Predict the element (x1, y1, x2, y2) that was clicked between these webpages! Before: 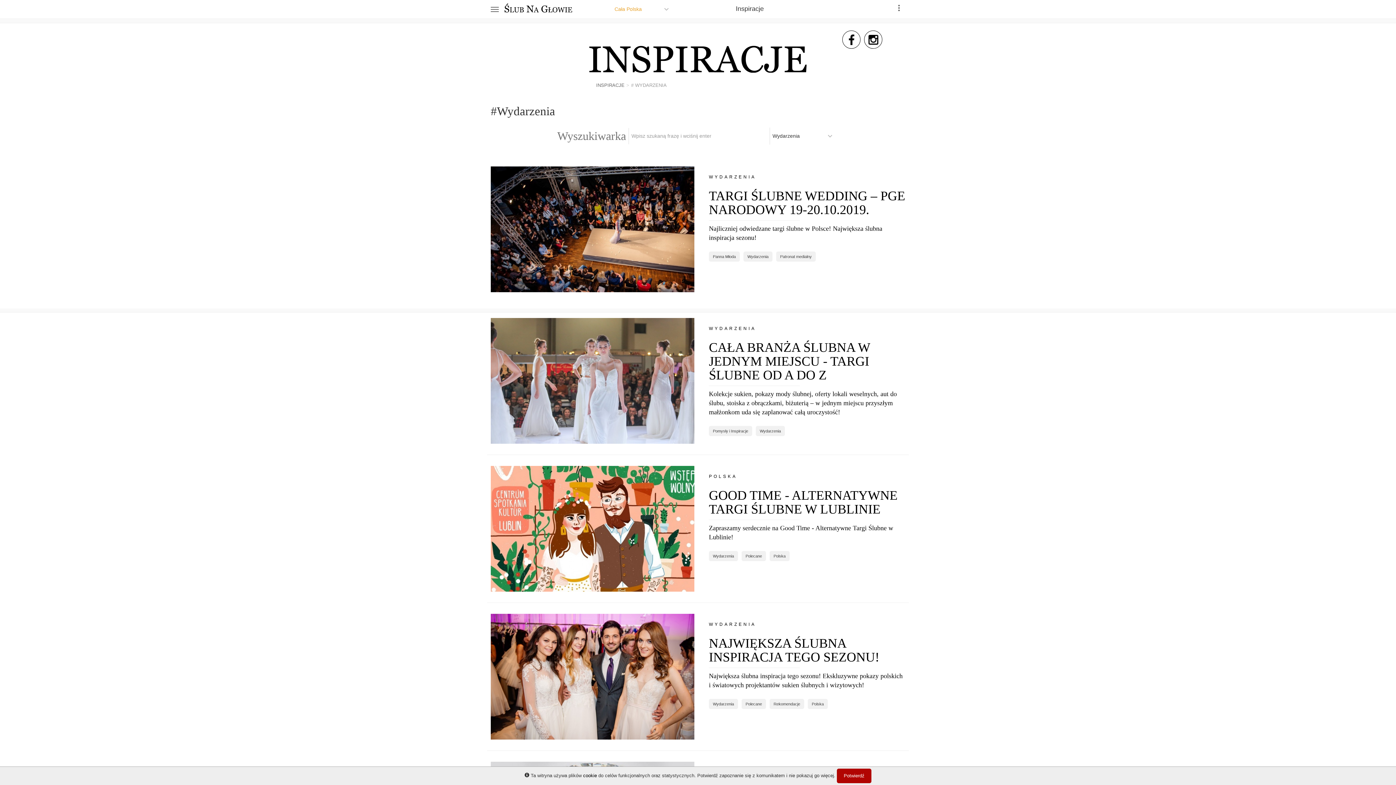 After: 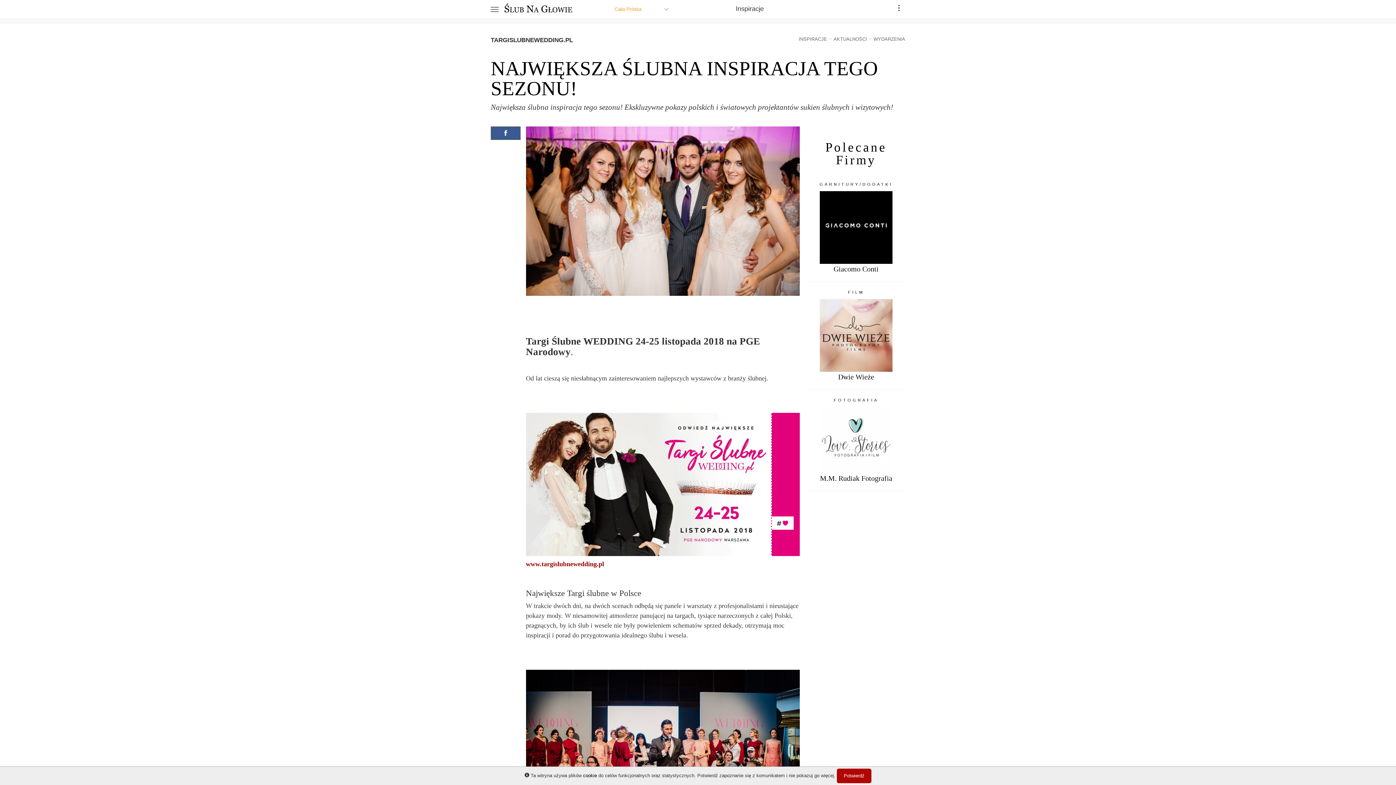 Action: bbox: (709, 672, 905, 690) label: Największa ślubna inspiracja tego sezonu! Ekskluzywne pokazy polskich i światowych projektantów sukien ślubnych i wizytowych!